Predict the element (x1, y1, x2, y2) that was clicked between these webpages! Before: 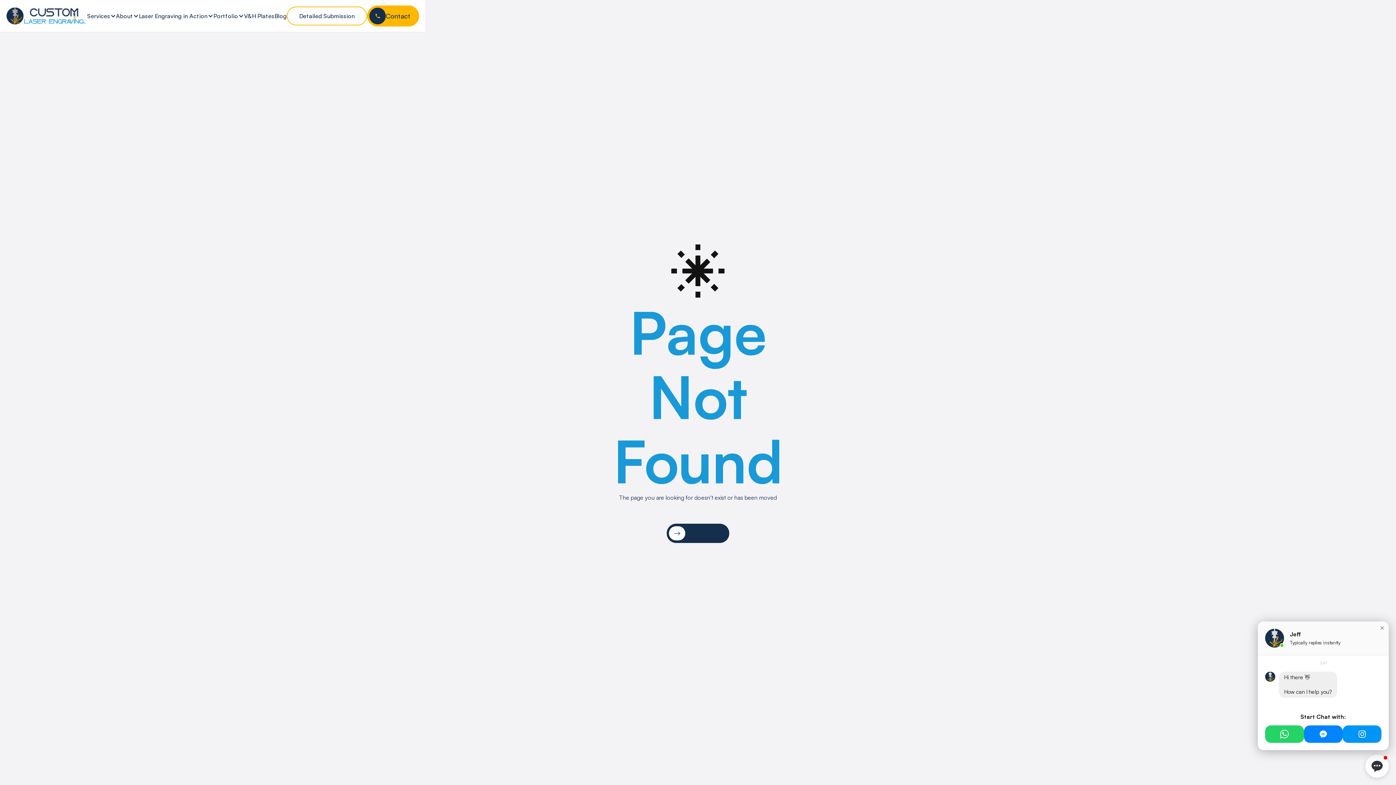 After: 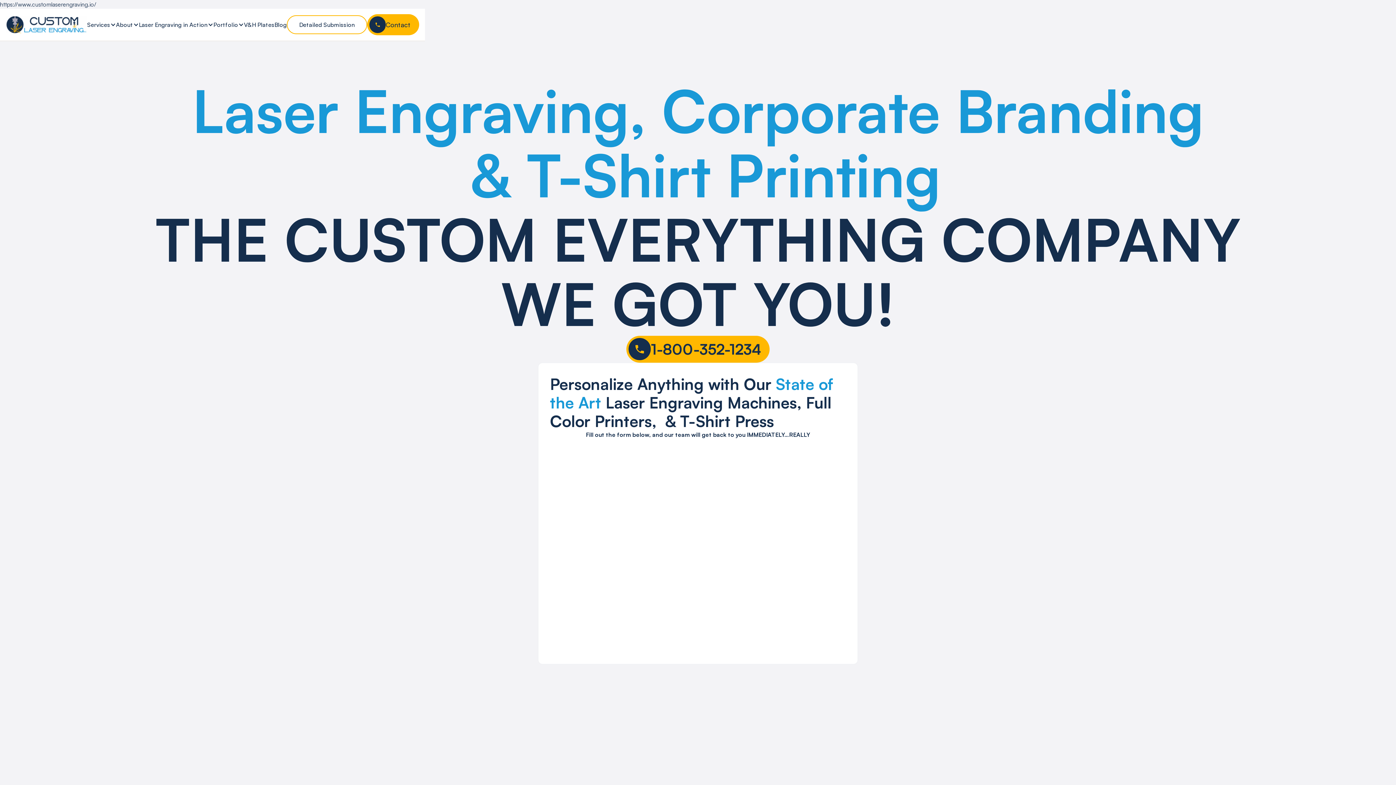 Action: bbox: (666, 524, 729, 543) label: Back Home